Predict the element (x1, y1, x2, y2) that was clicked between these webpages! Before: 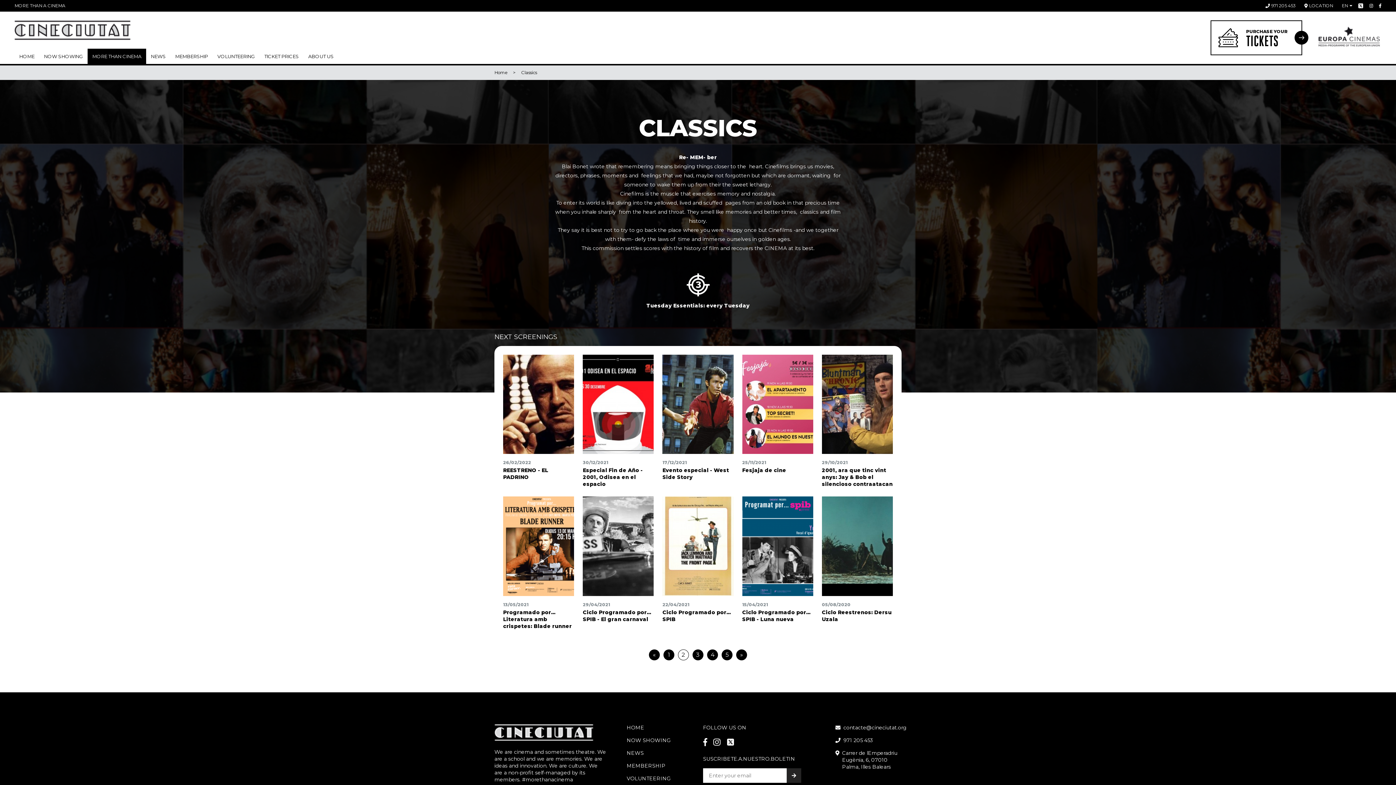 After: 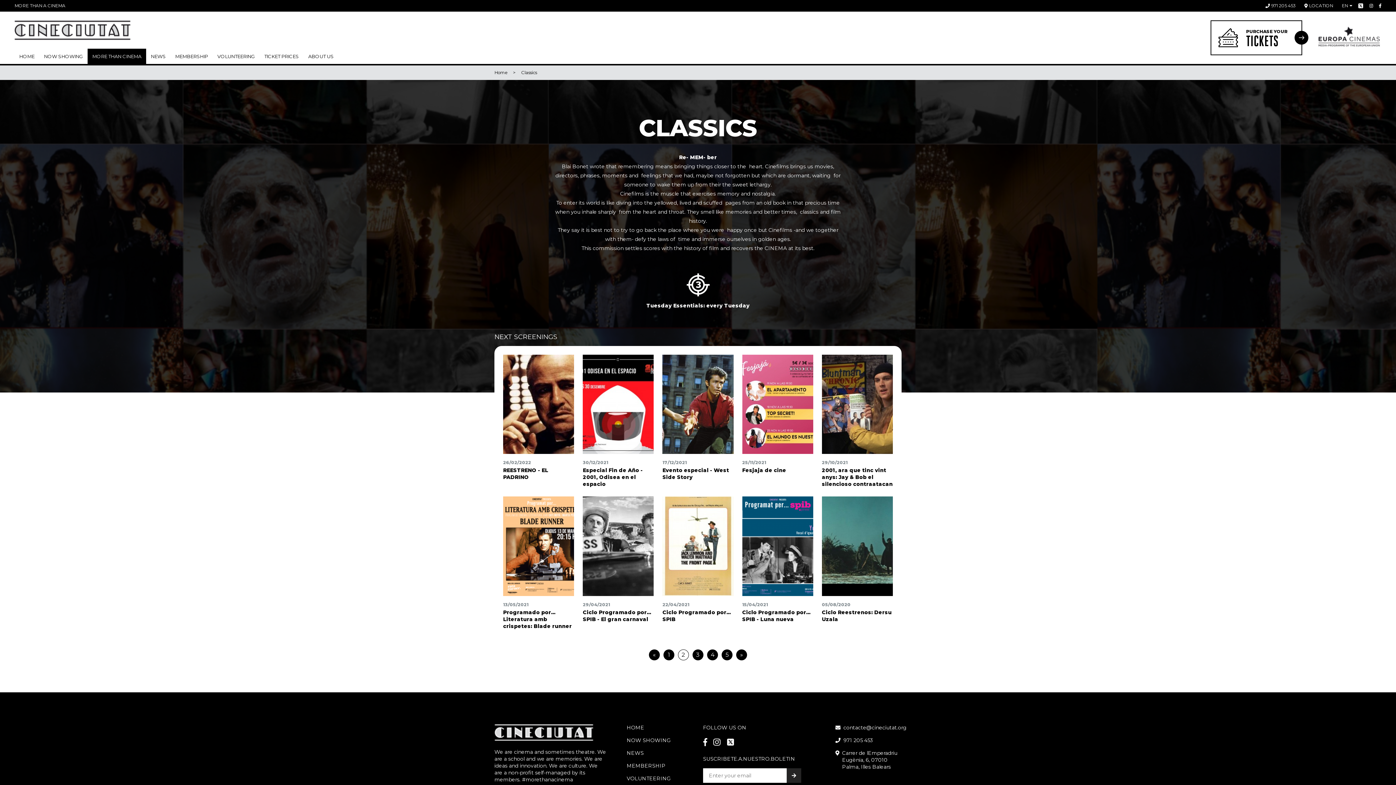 Action: bbox: (1379, 2, 1381, 8)